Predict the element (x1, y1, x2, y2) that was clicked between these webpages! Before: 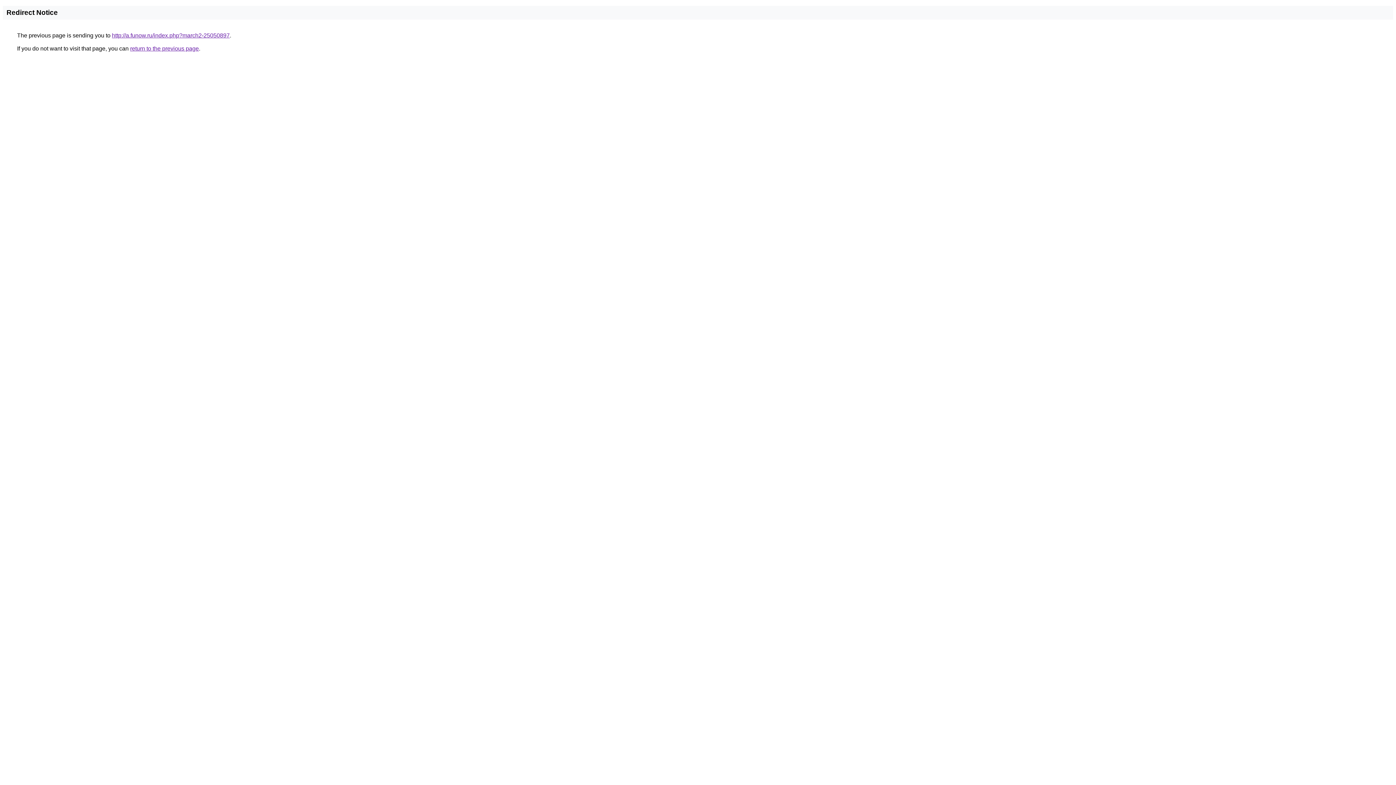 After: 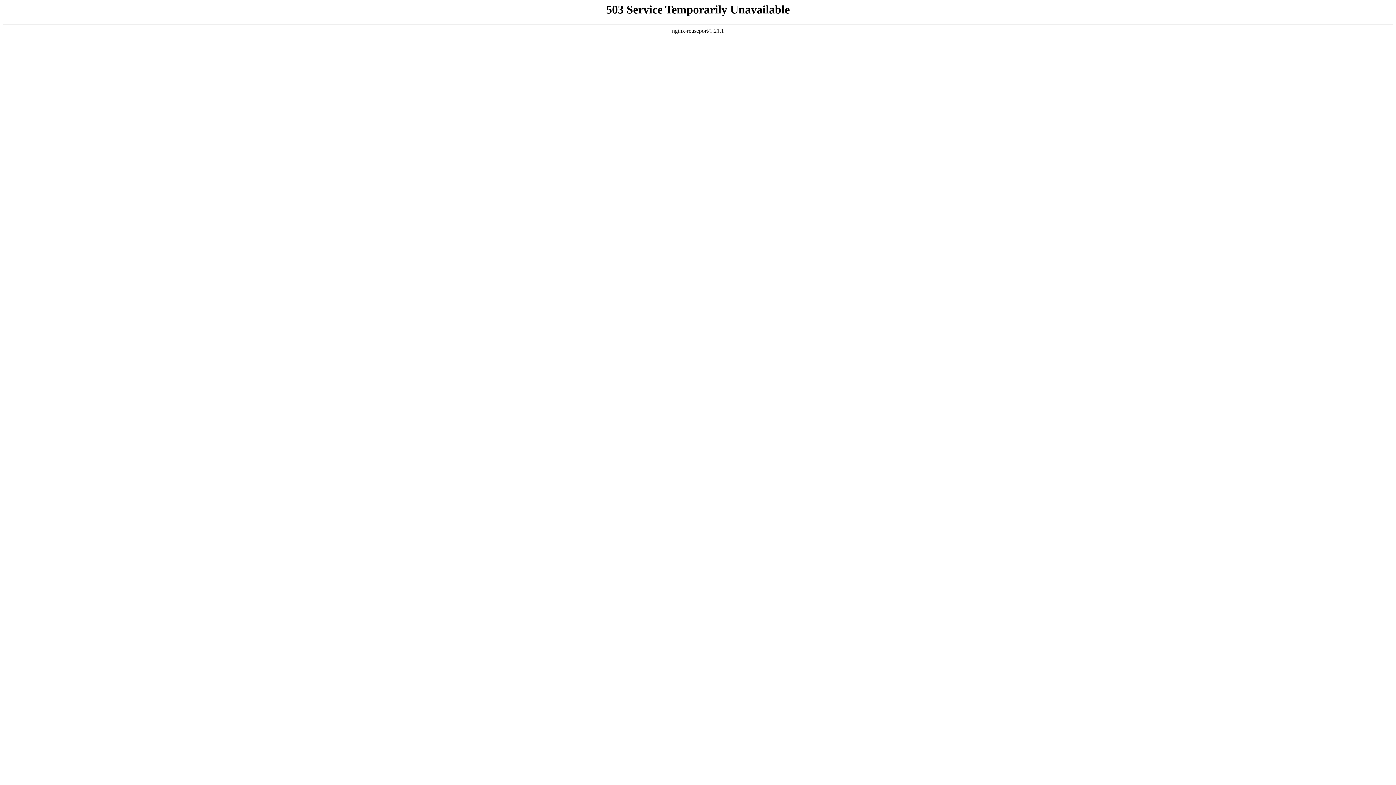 Action: bbox: (112, 32, 229, 38) label: http://a.funow.ru/index.php?march2-25050897